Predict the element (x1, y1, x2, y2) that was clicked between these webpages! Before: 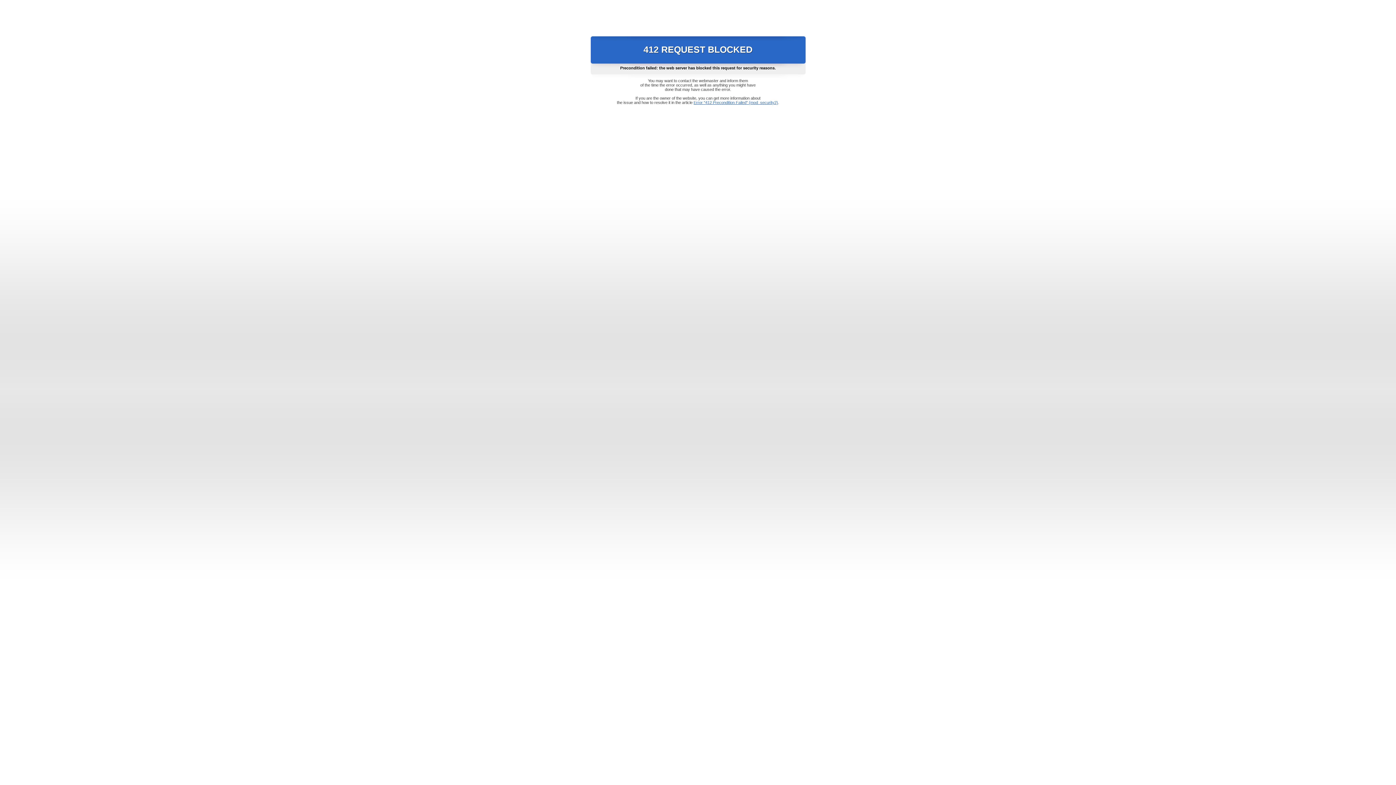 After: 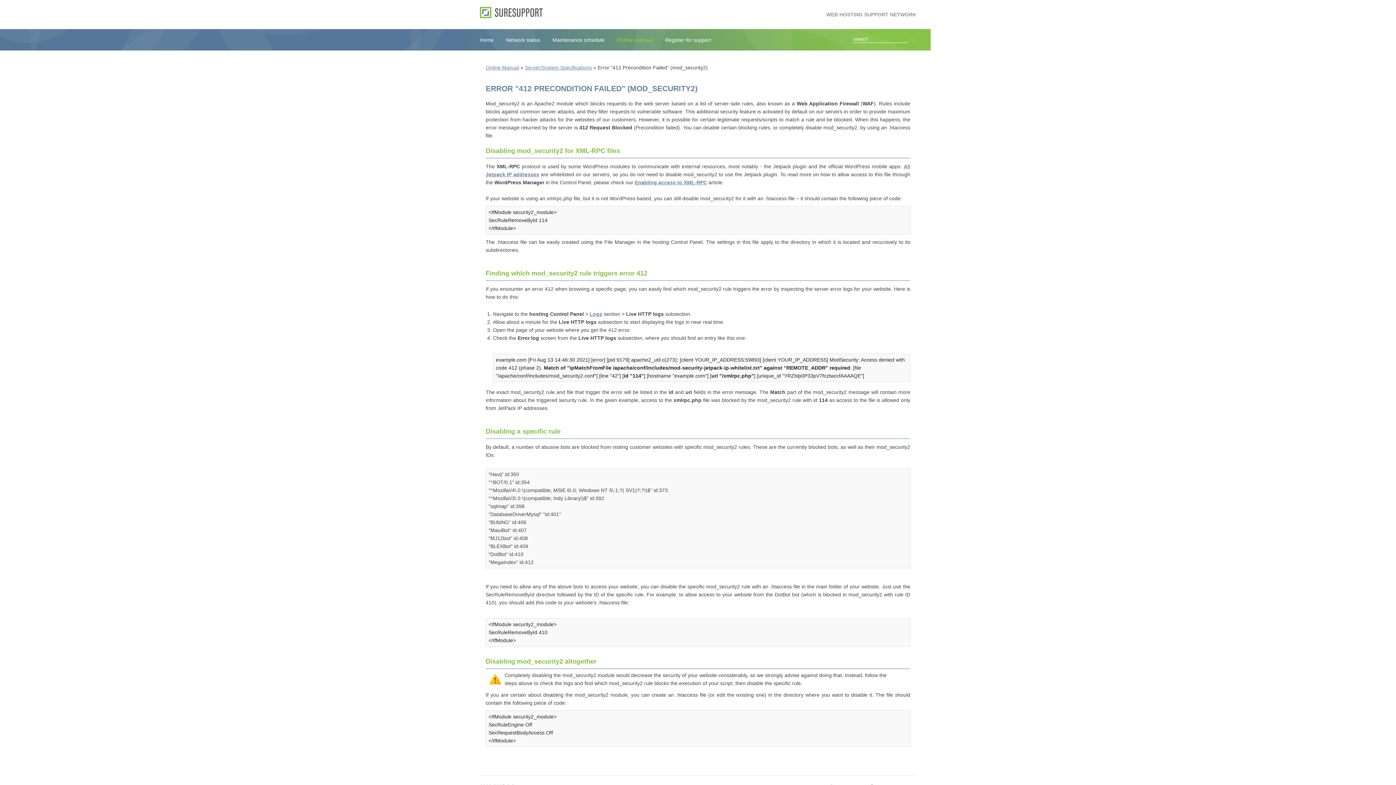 Action: label: Error "412 Precondition Failed" (mod_security2) bbox: (693, 100, 778, 104)